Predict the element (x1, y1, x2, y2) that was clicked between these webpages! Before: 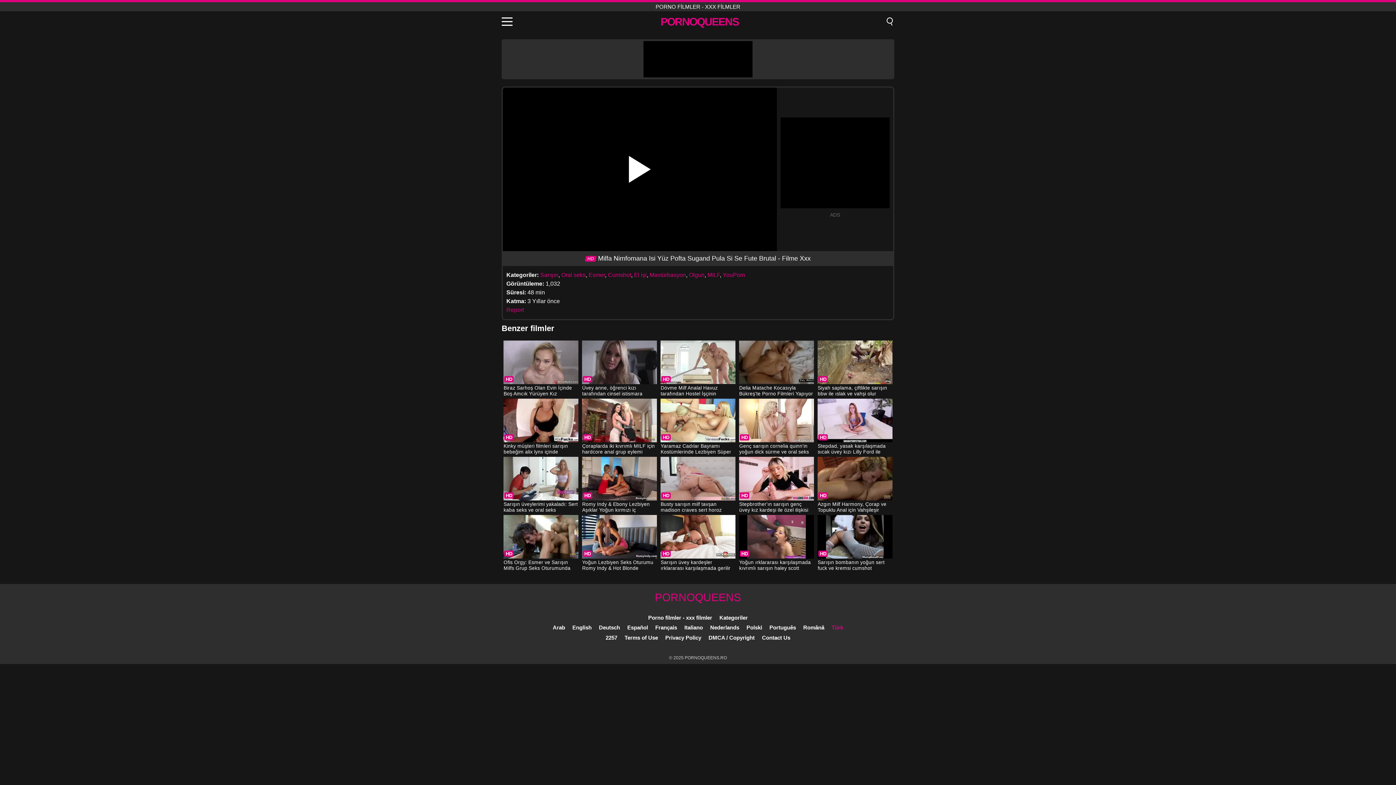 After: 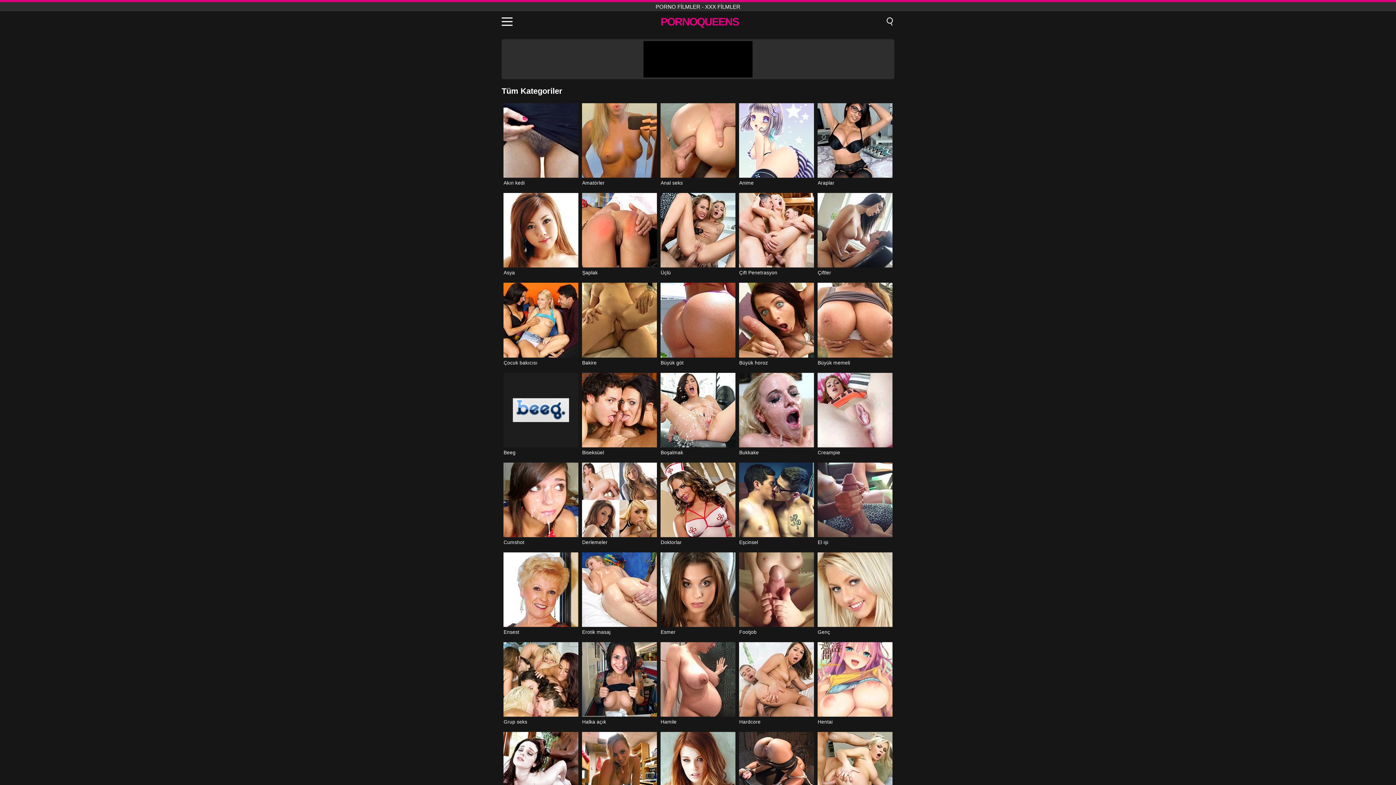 Action: bbox: (719, 614, 748, 621) label: Kategoriler